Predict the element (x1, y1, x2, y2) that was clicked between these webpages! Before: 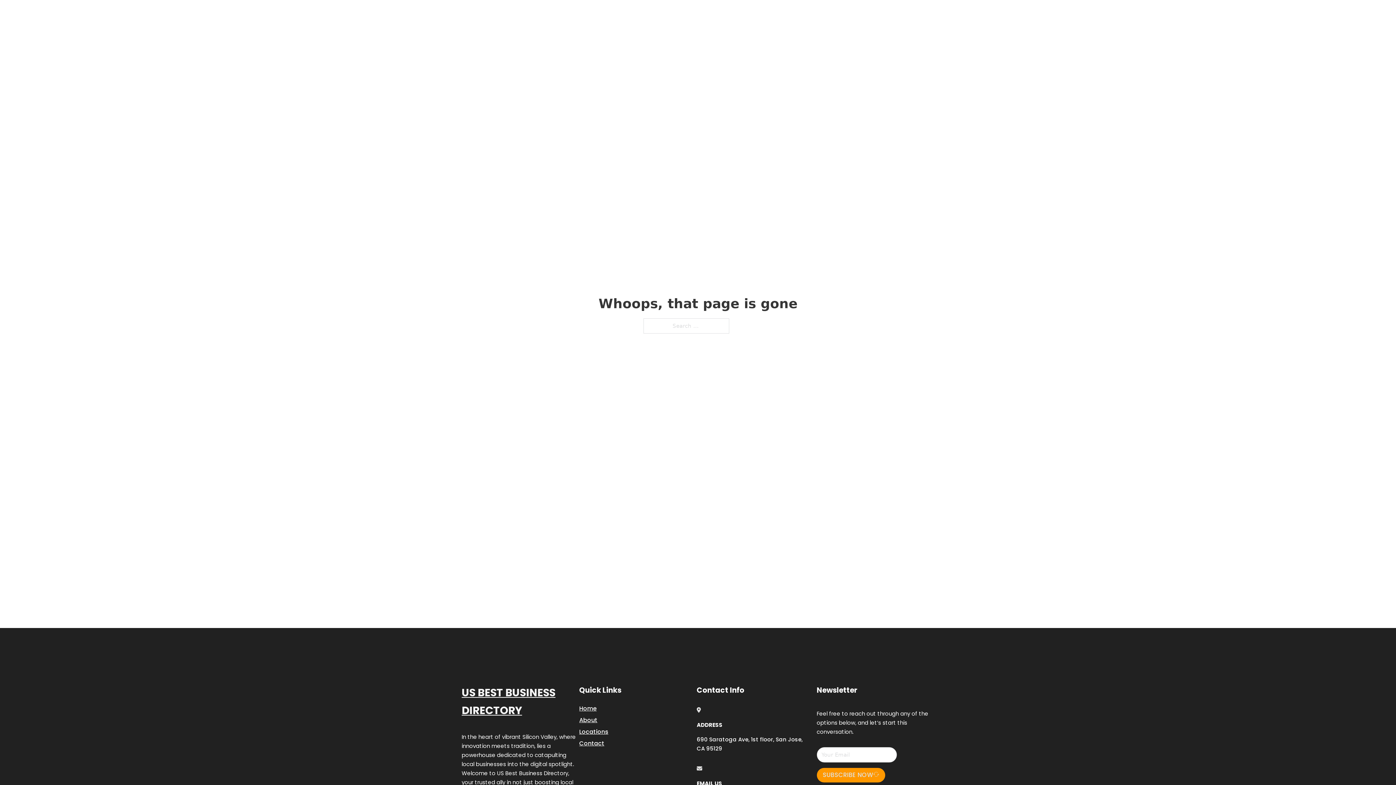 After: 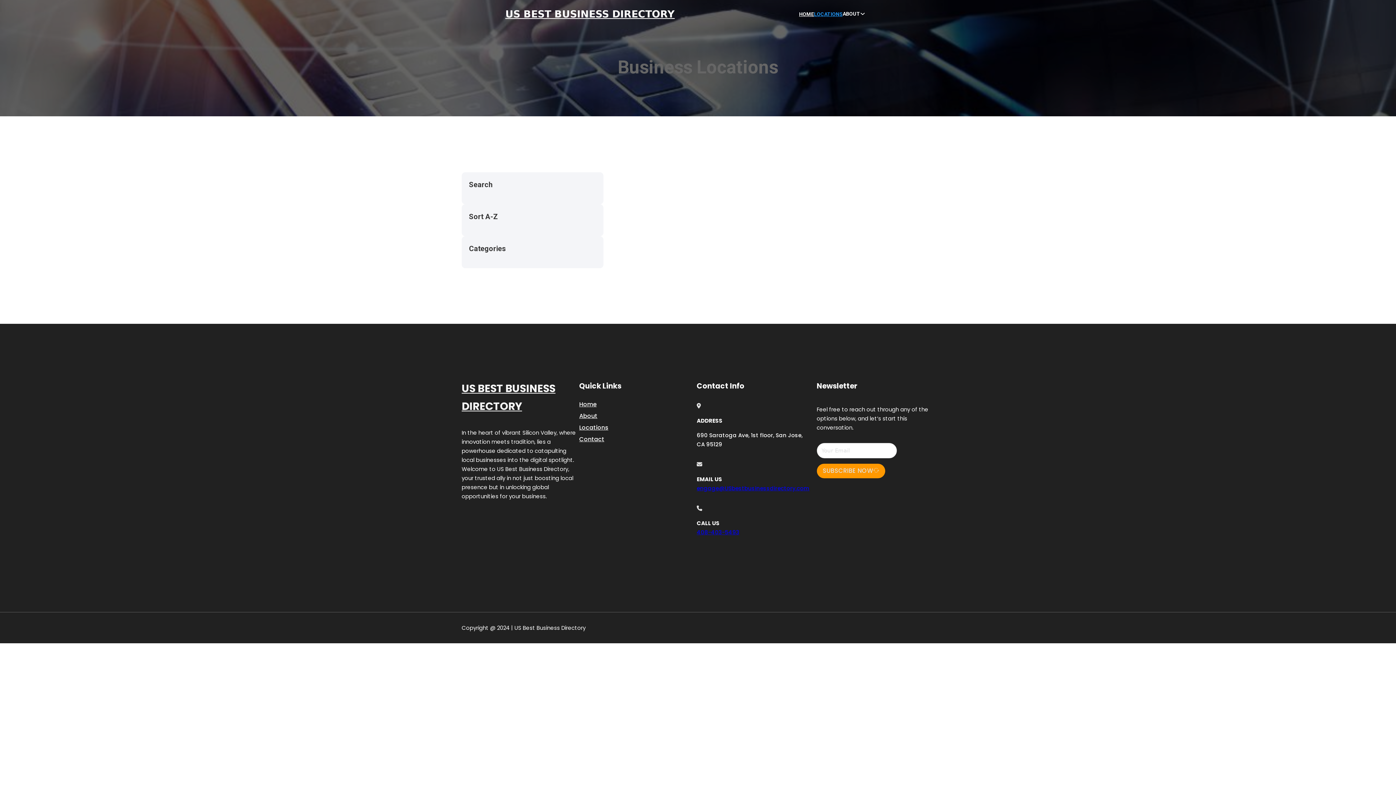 Action: bbox: (579, 727, 608, 736) label: Locations